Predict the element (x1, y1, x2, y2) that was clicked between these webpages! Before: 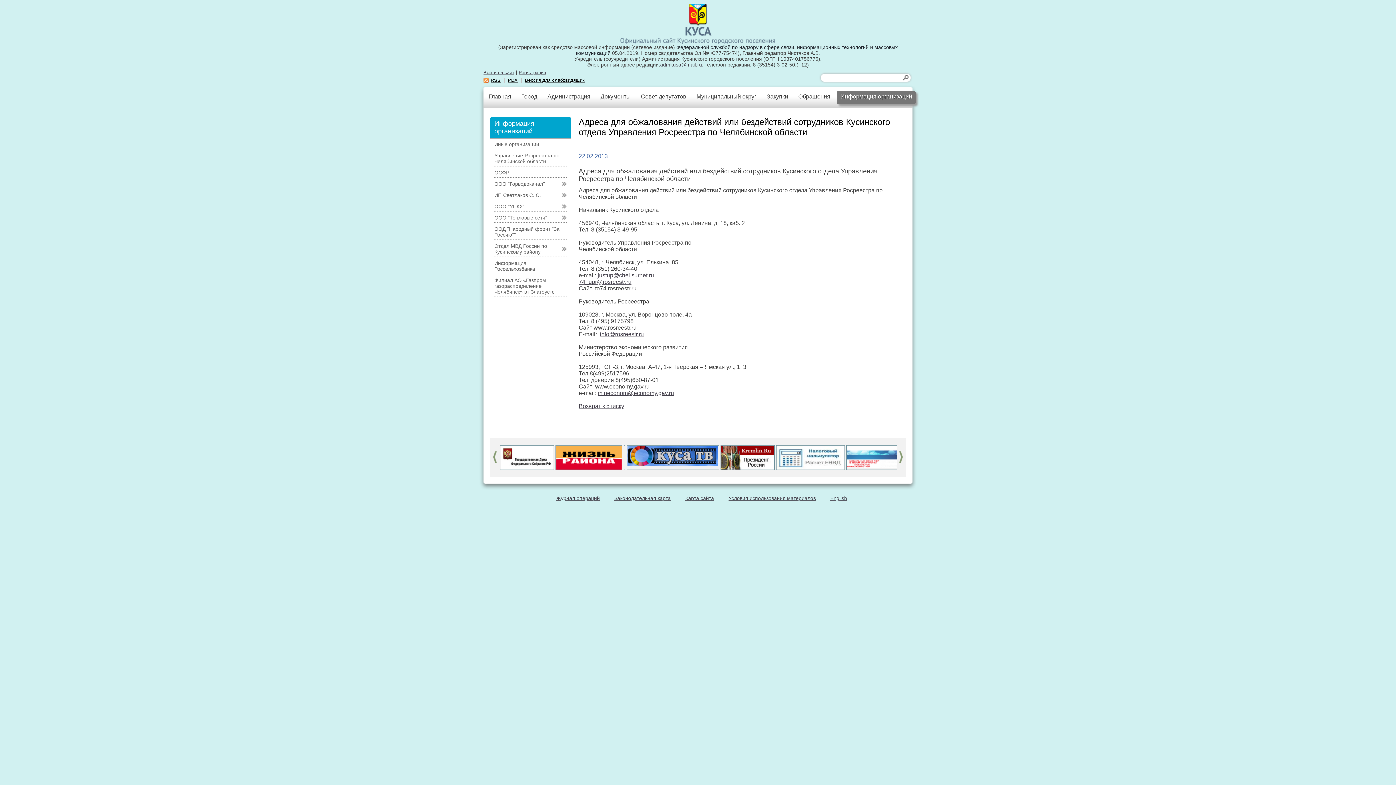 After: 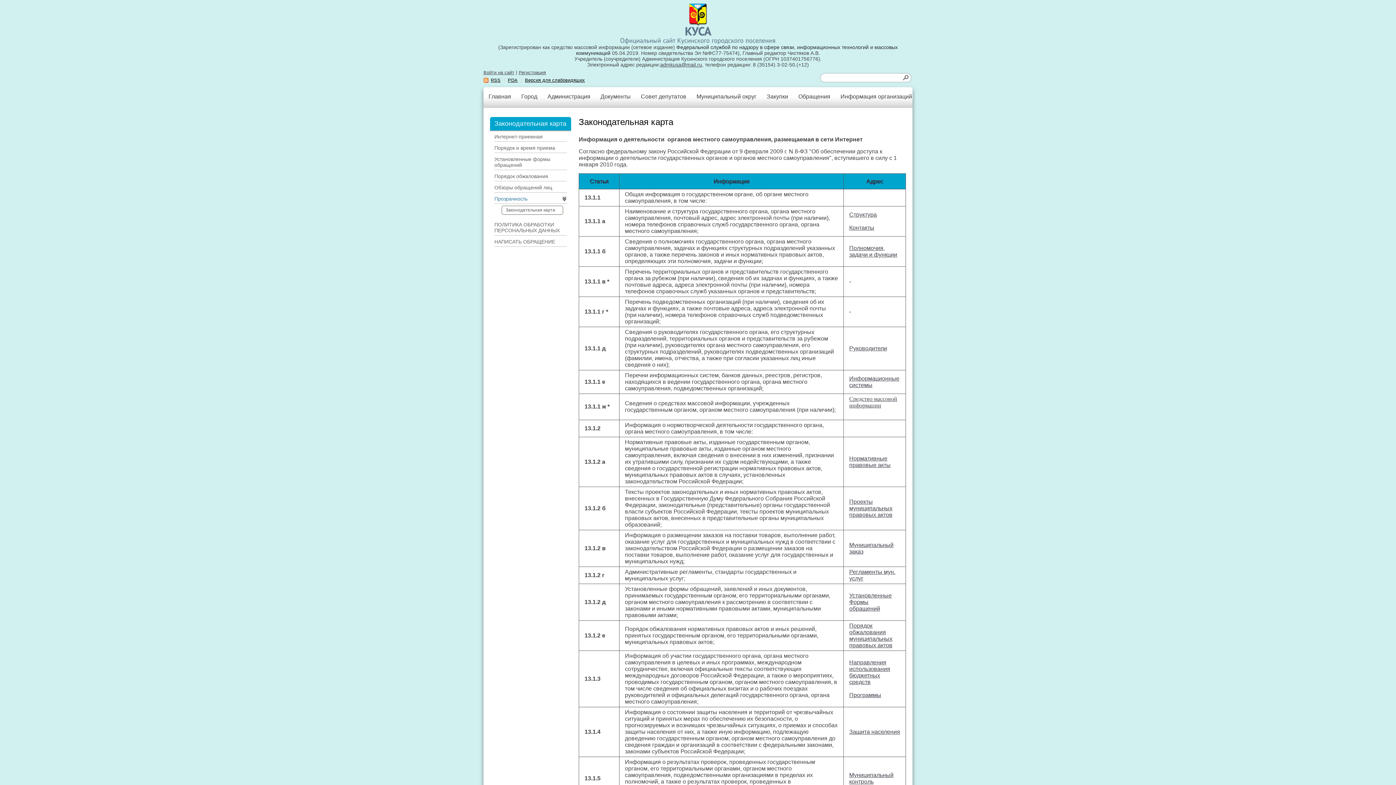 Action: bbox: (614, 495, 670, 501) label: Законодательная карта